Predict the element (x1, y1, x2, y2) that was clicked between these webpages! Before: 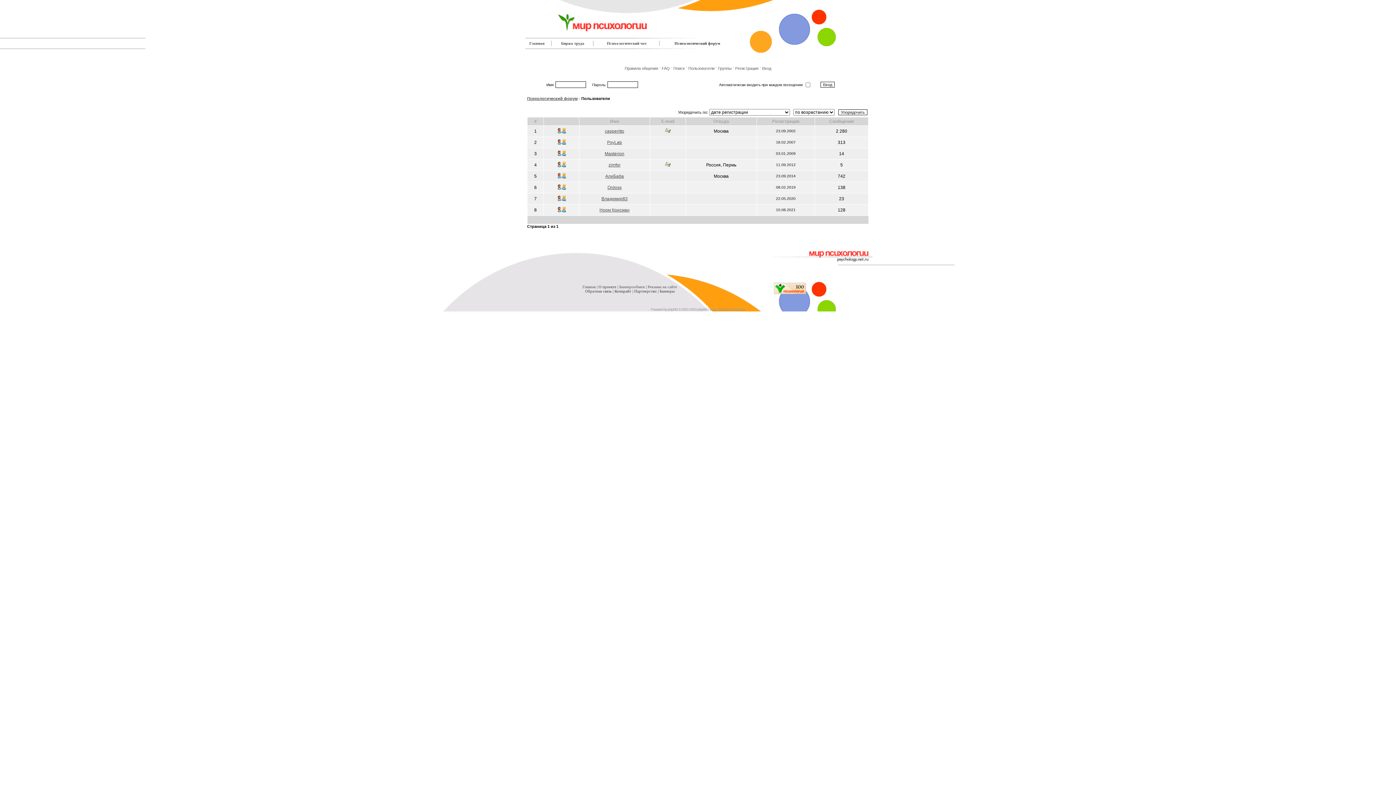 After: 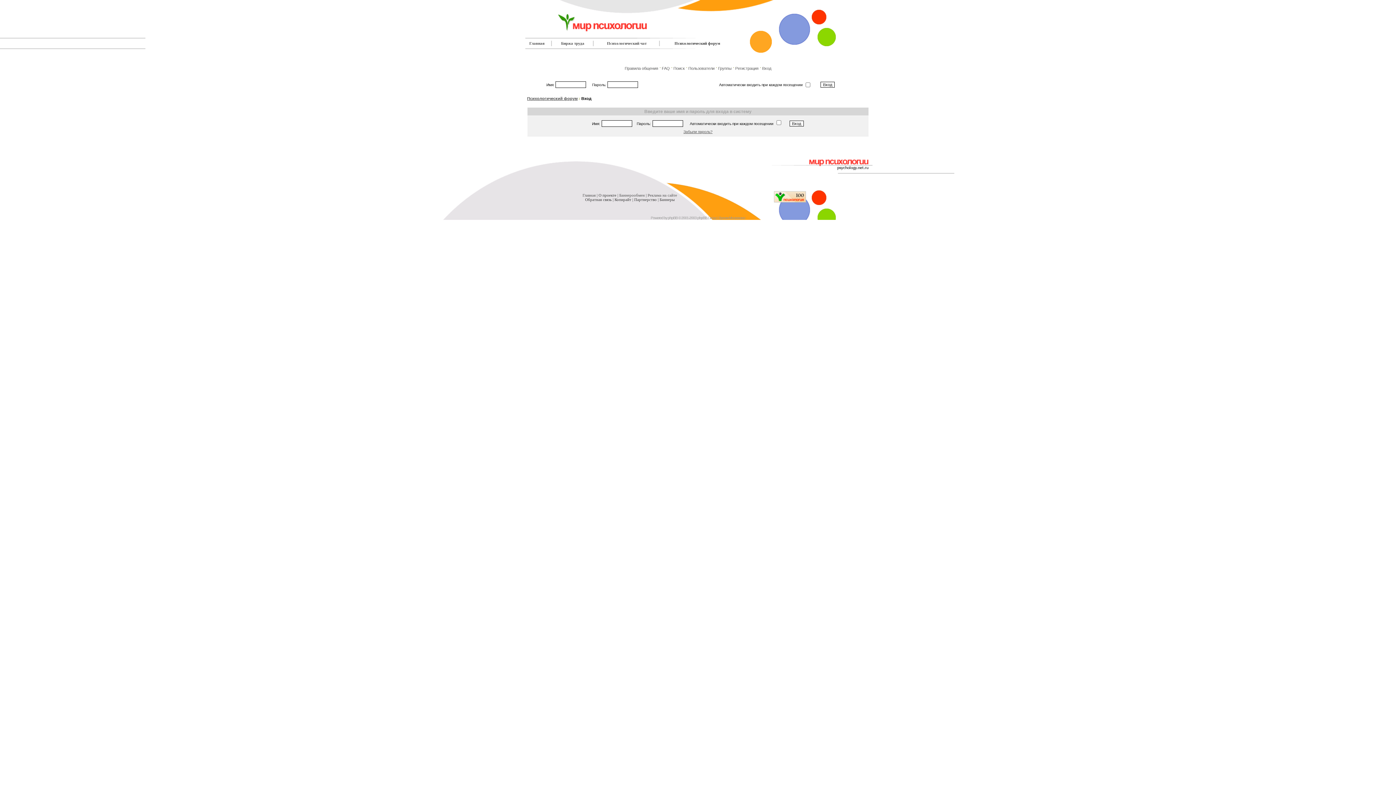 Action: bbox: (662, 128, 673, 134)